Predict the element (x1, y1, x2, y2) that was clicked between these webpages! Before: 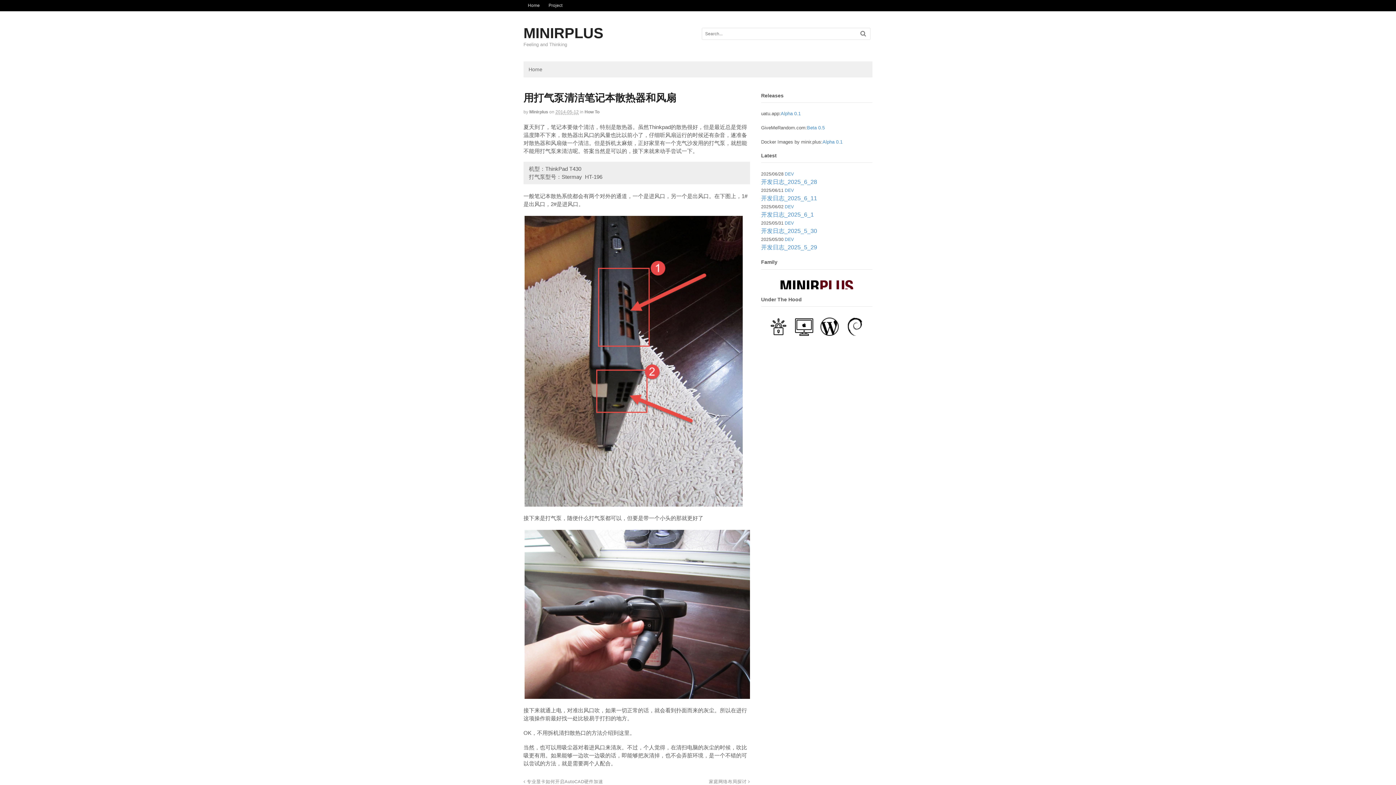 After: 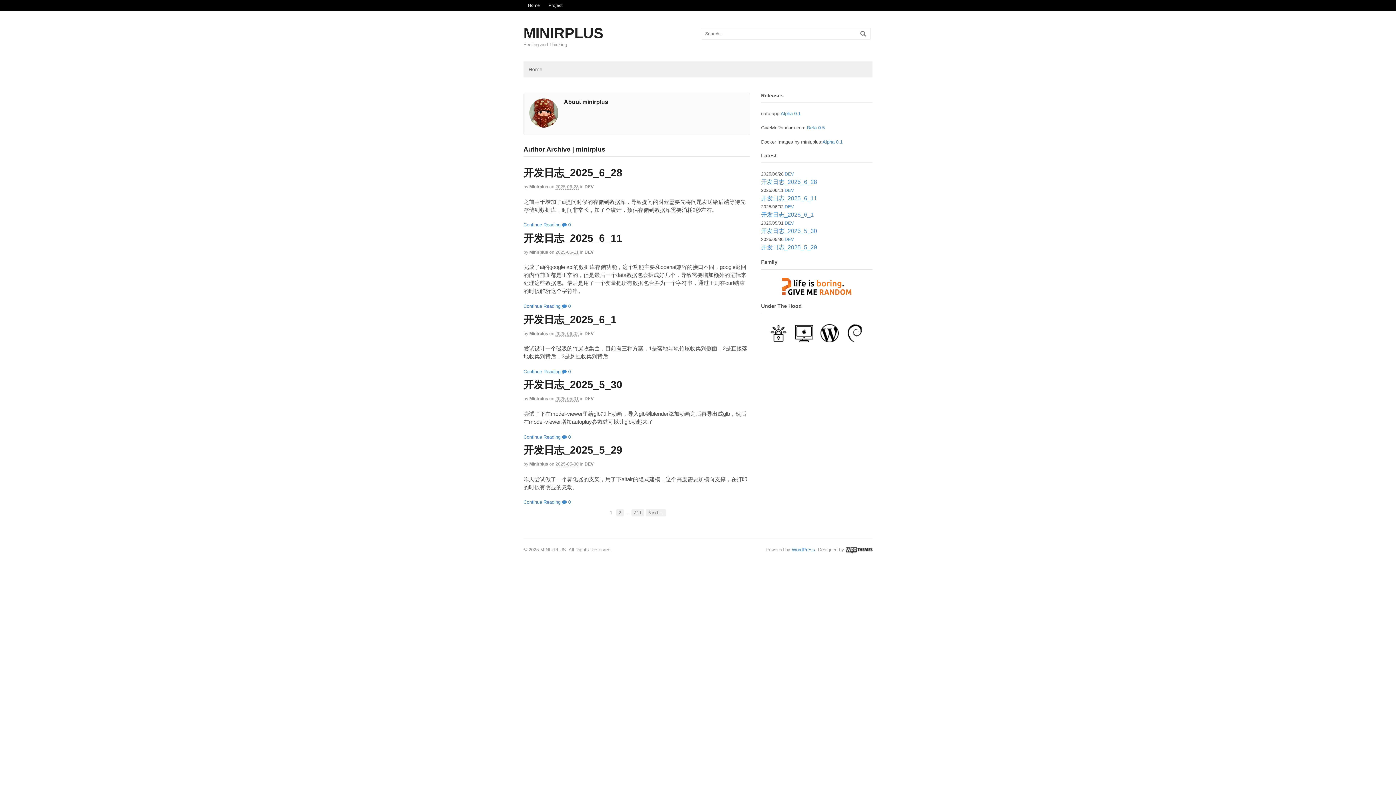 Action: label: Minirplus bbox: (529, 109, 548, 114)